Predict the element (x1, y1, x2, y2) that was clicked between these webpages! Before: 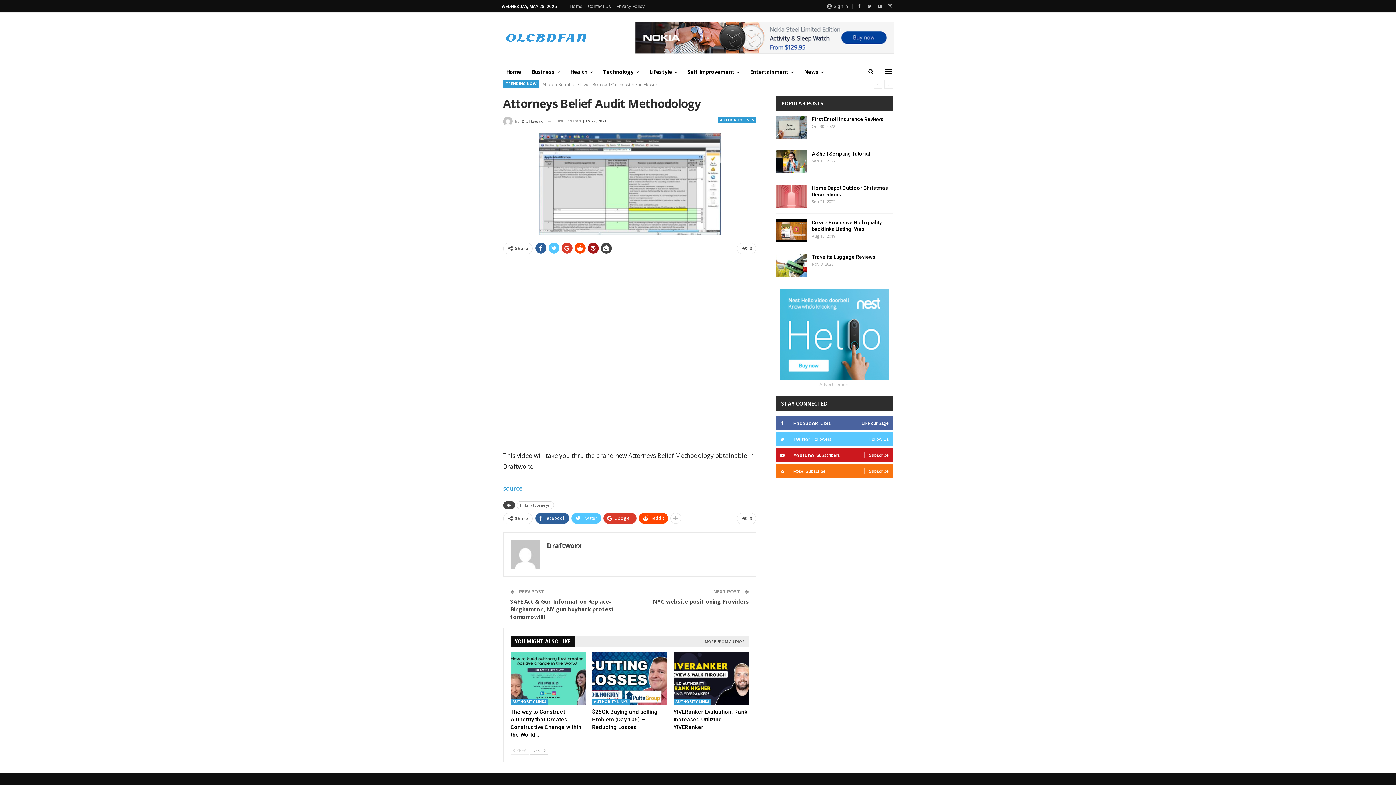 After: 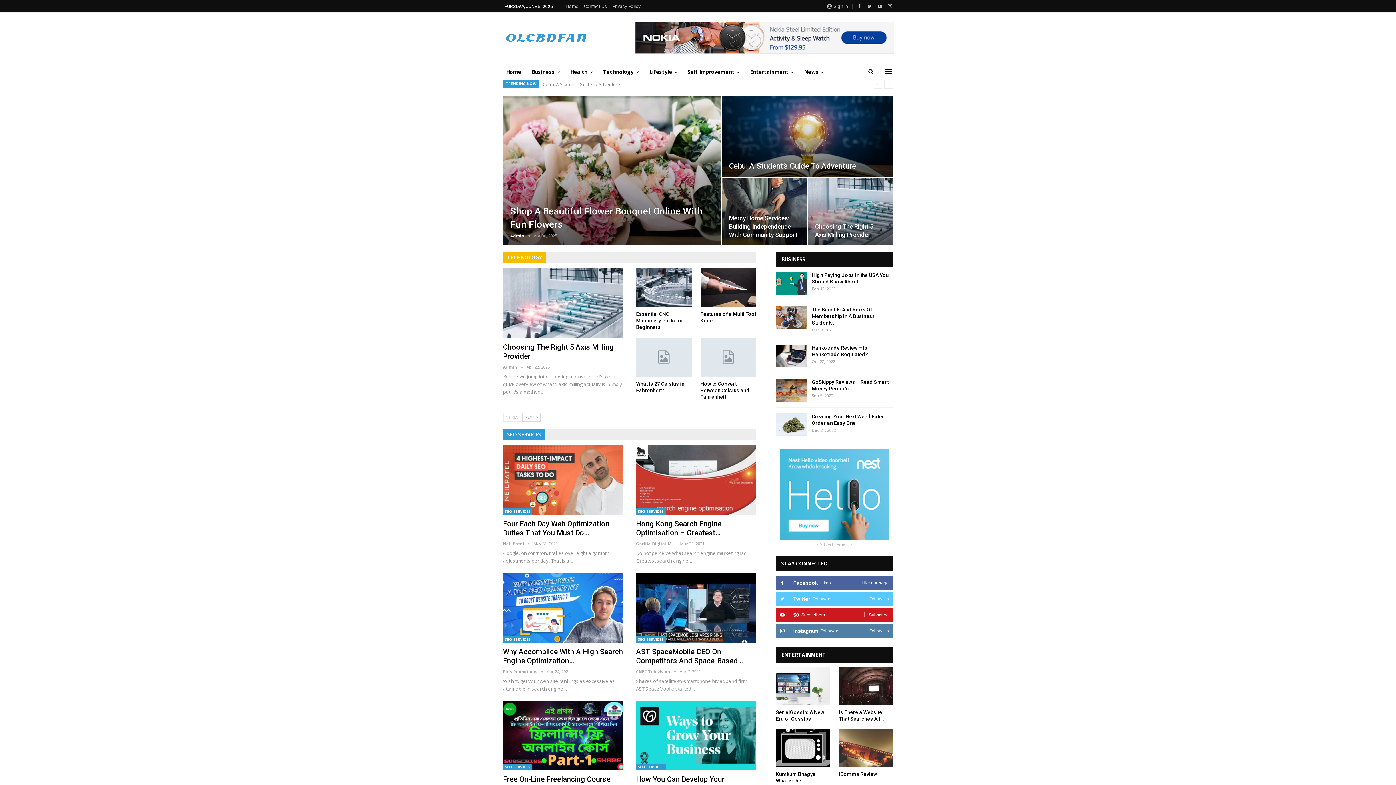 Action: bbox: (501, 23, 591, 47)